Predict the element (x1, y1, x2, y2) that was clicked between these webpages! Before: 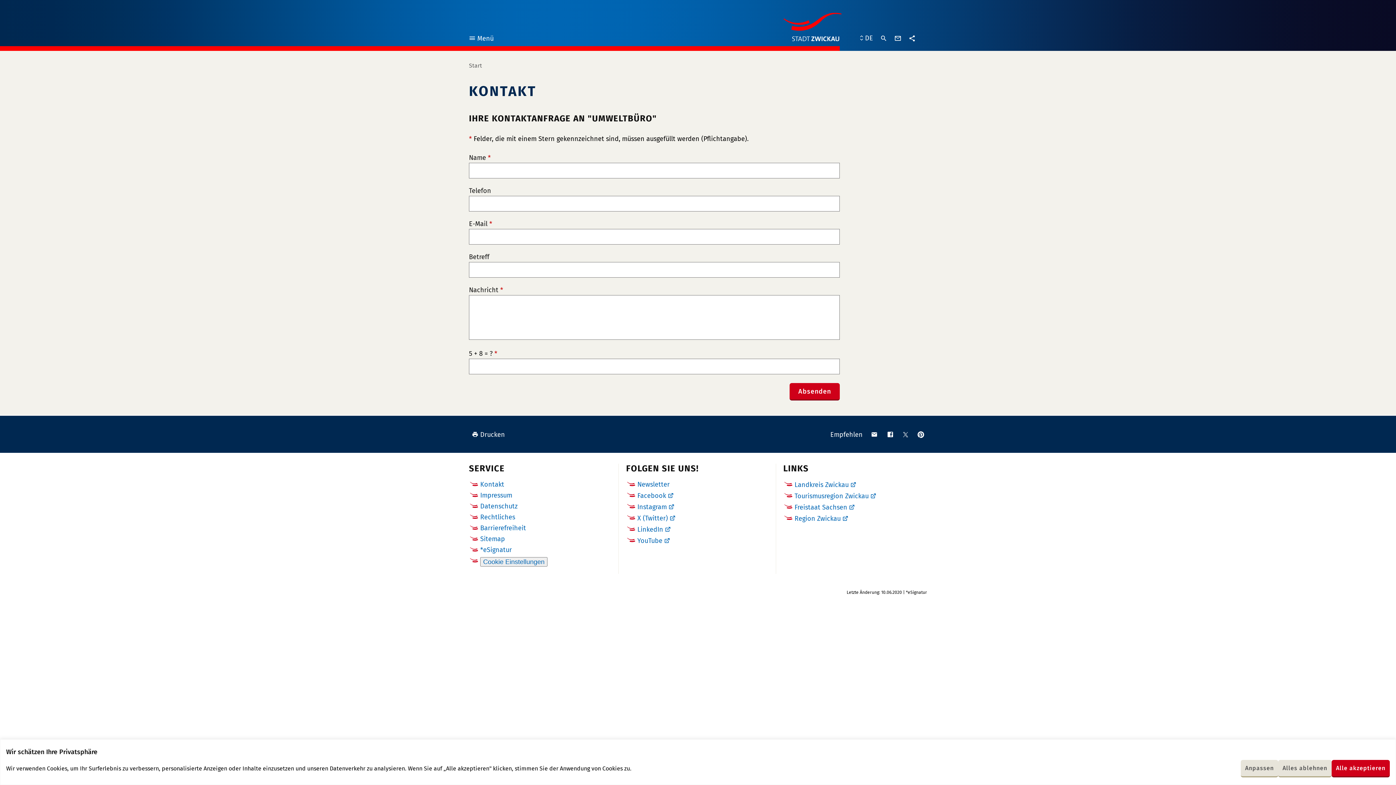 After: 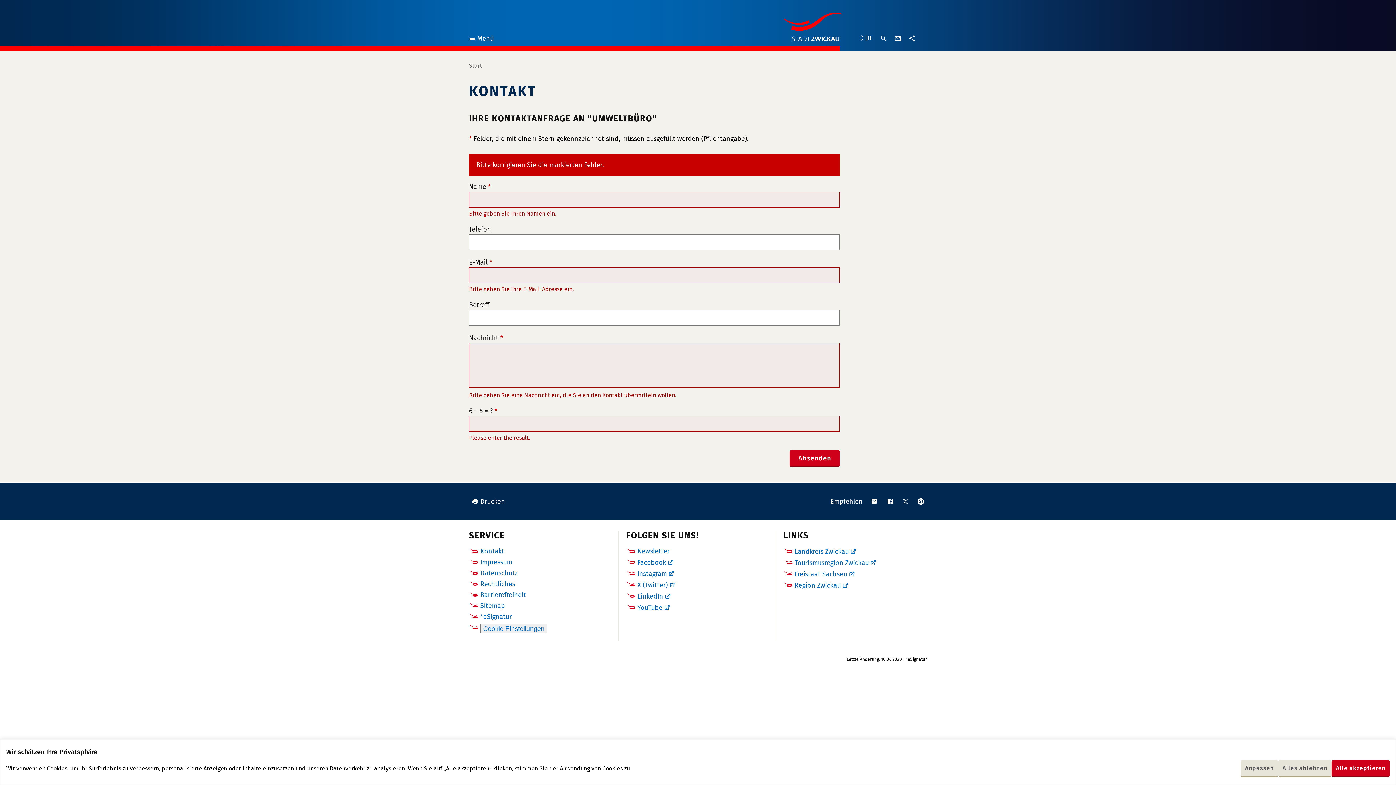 Action: bbox: (789, 383, 840, 400) label: Absenden